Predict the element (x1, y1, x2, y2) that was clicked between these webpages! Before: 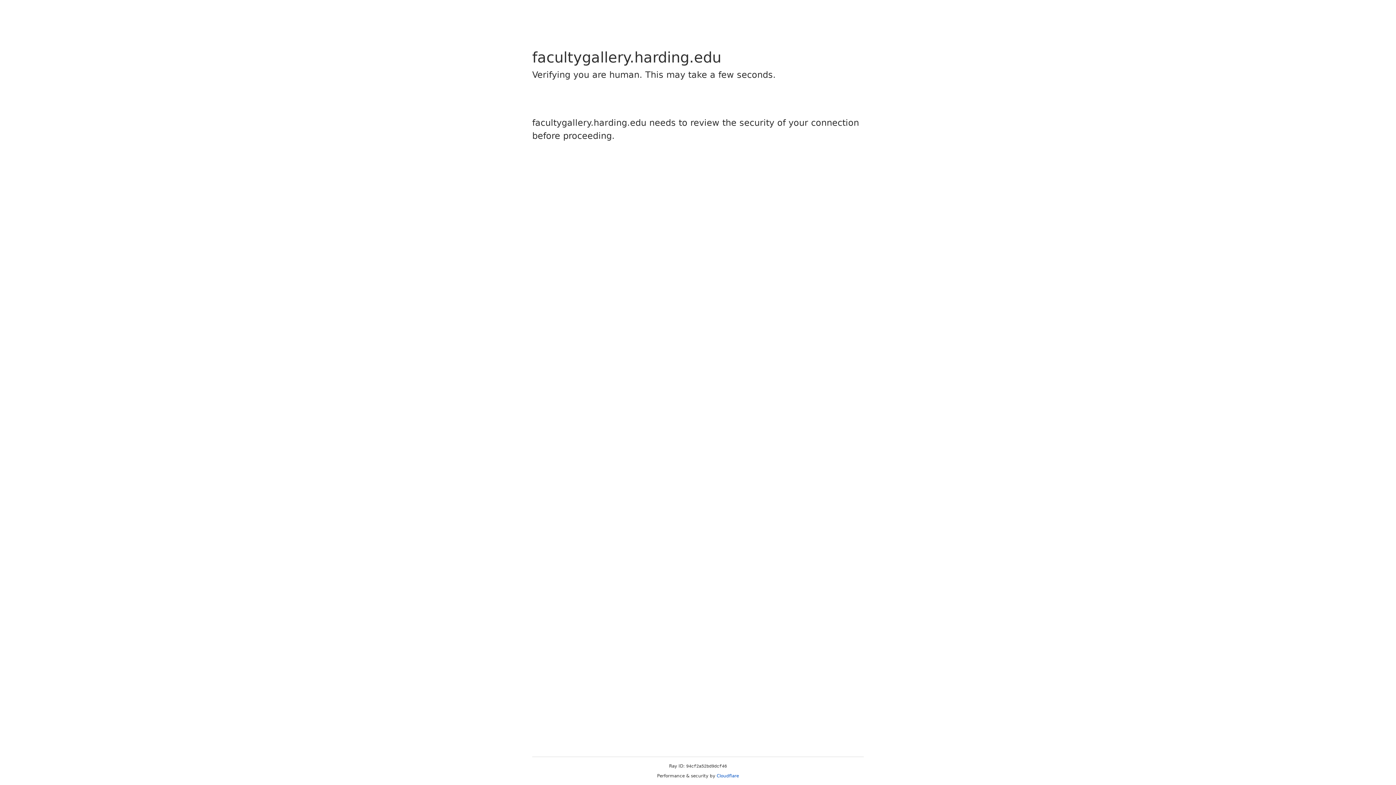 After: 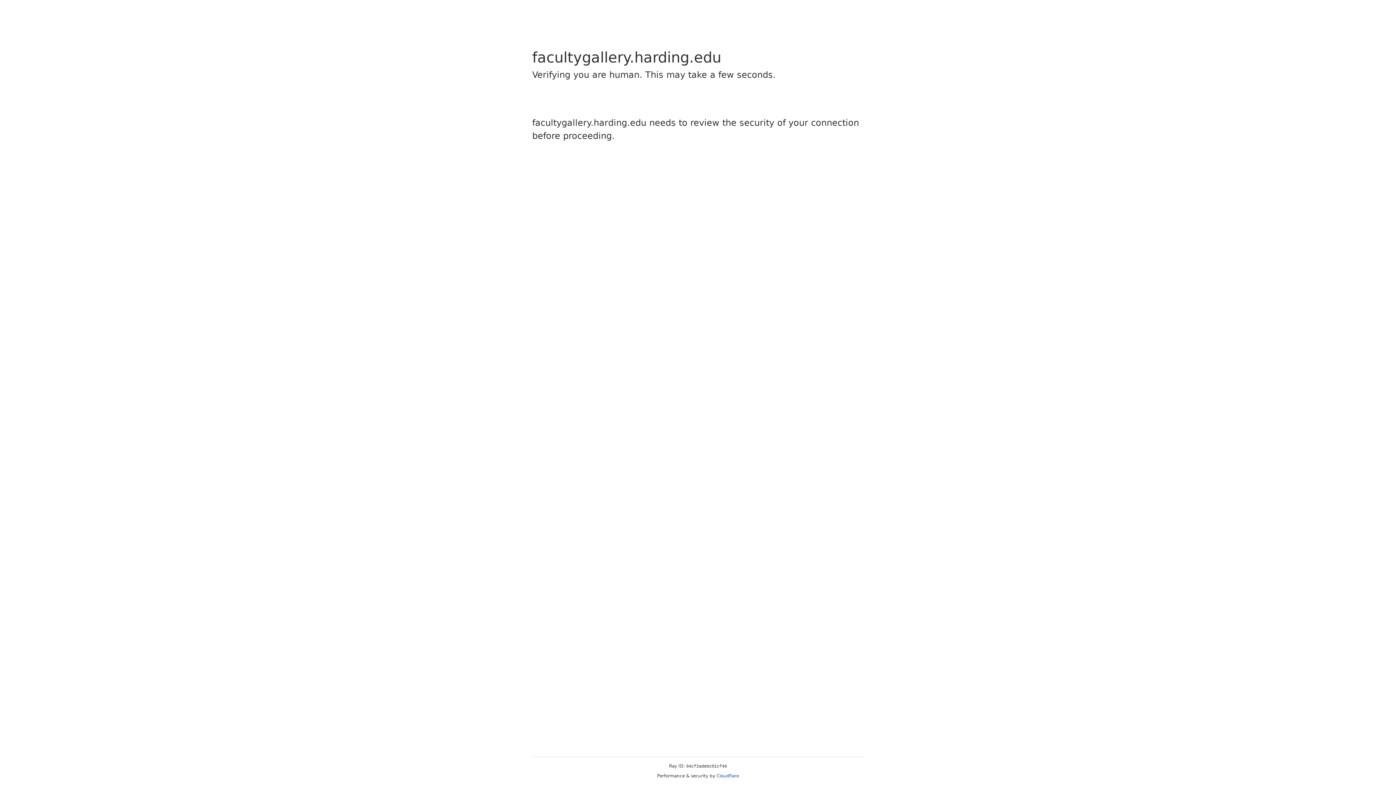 Action: label: Cloudflare bbox: (716, 773, 739, 778)